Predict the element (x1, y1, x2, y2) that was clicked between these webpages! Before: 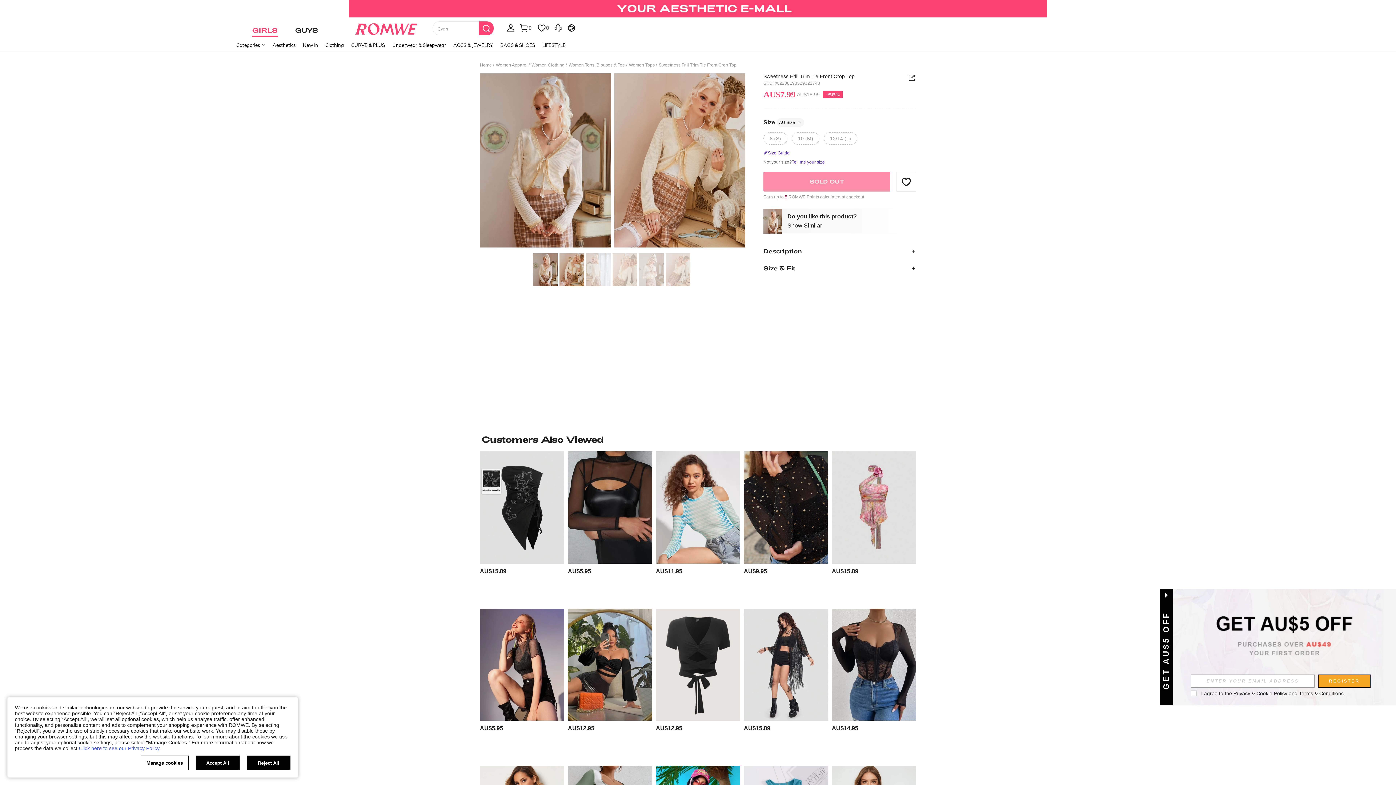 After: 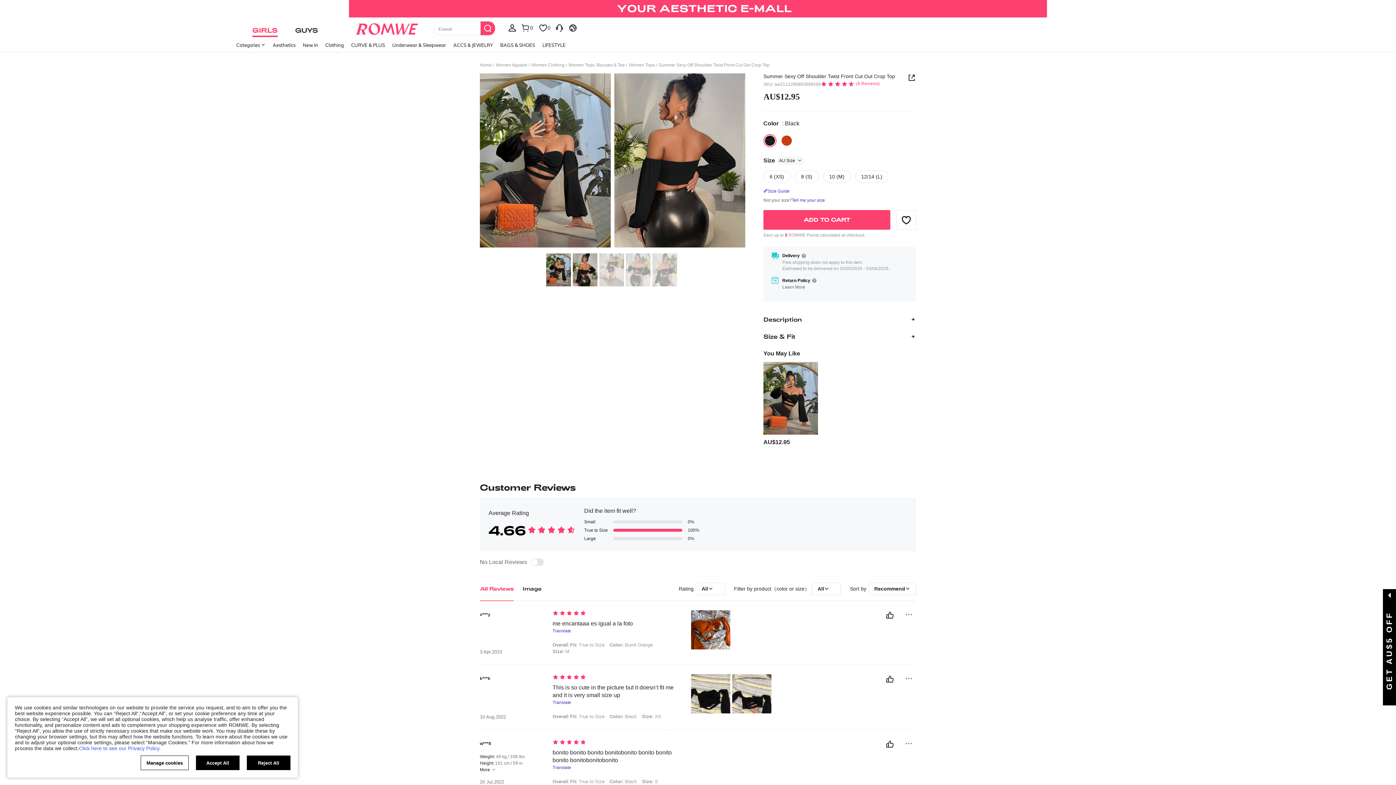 Action: bbox: (568, 608, 652, 721) label: Summer Sexy Off Shoulder Twist Front Cut Out Crop Top